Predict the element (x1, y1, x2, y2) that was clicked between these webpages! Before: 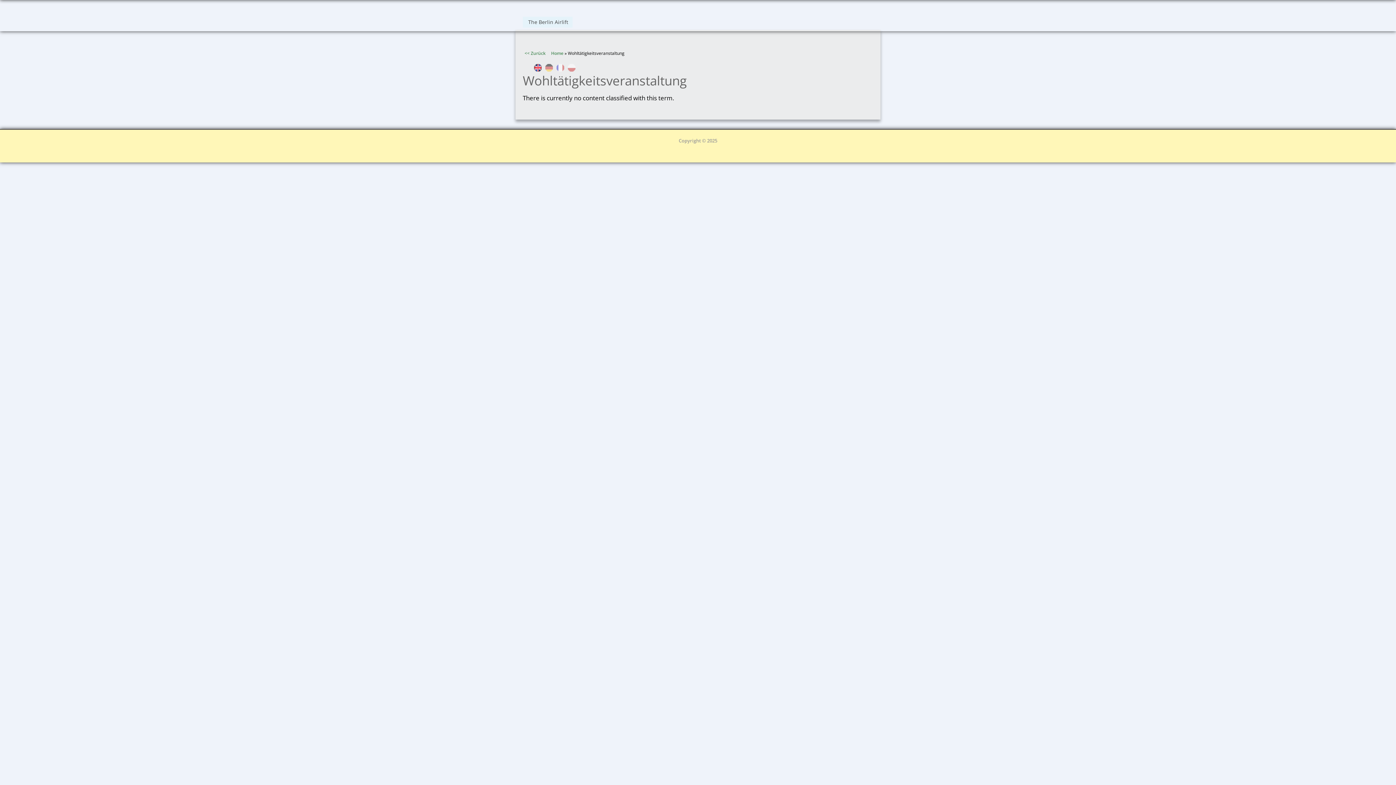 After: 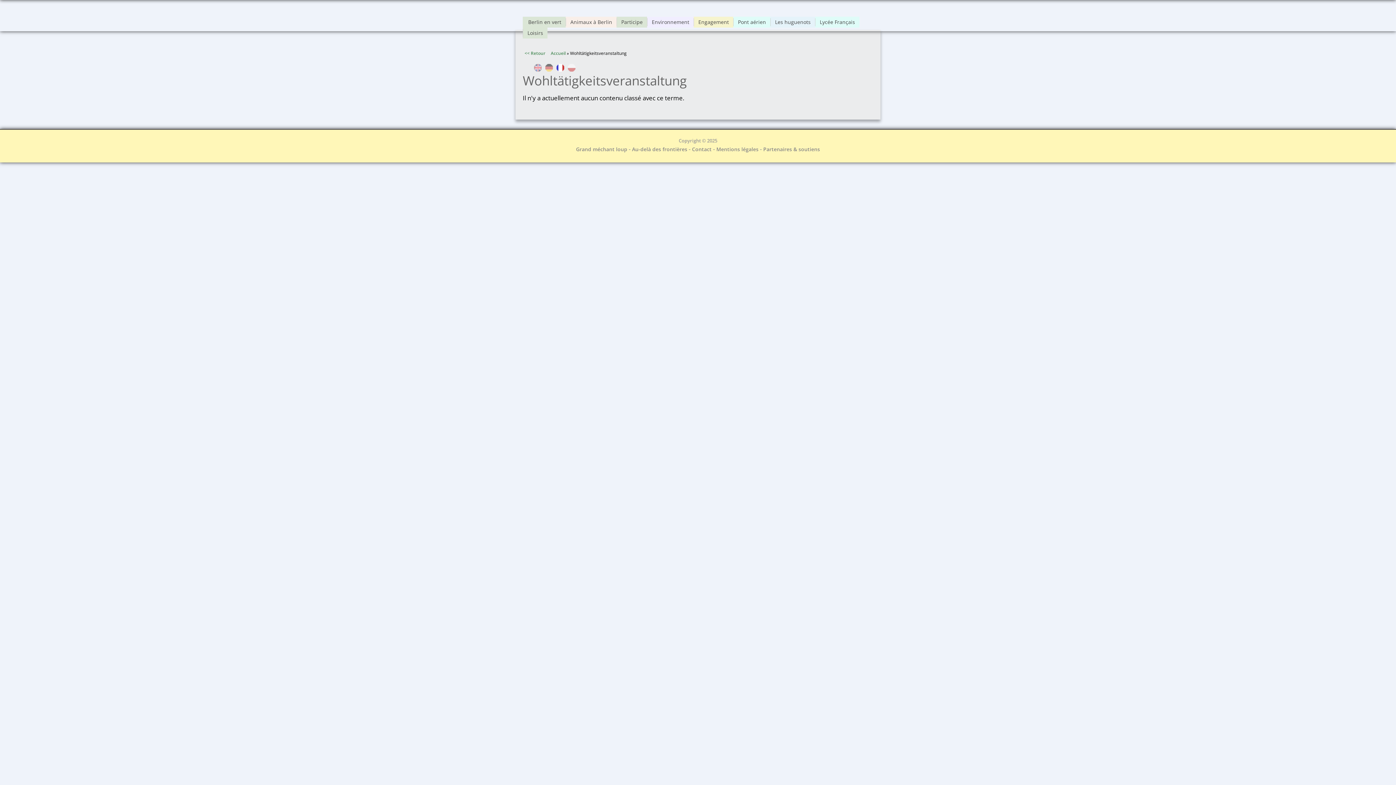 Action: bbox: (556, 66, 564, 73)